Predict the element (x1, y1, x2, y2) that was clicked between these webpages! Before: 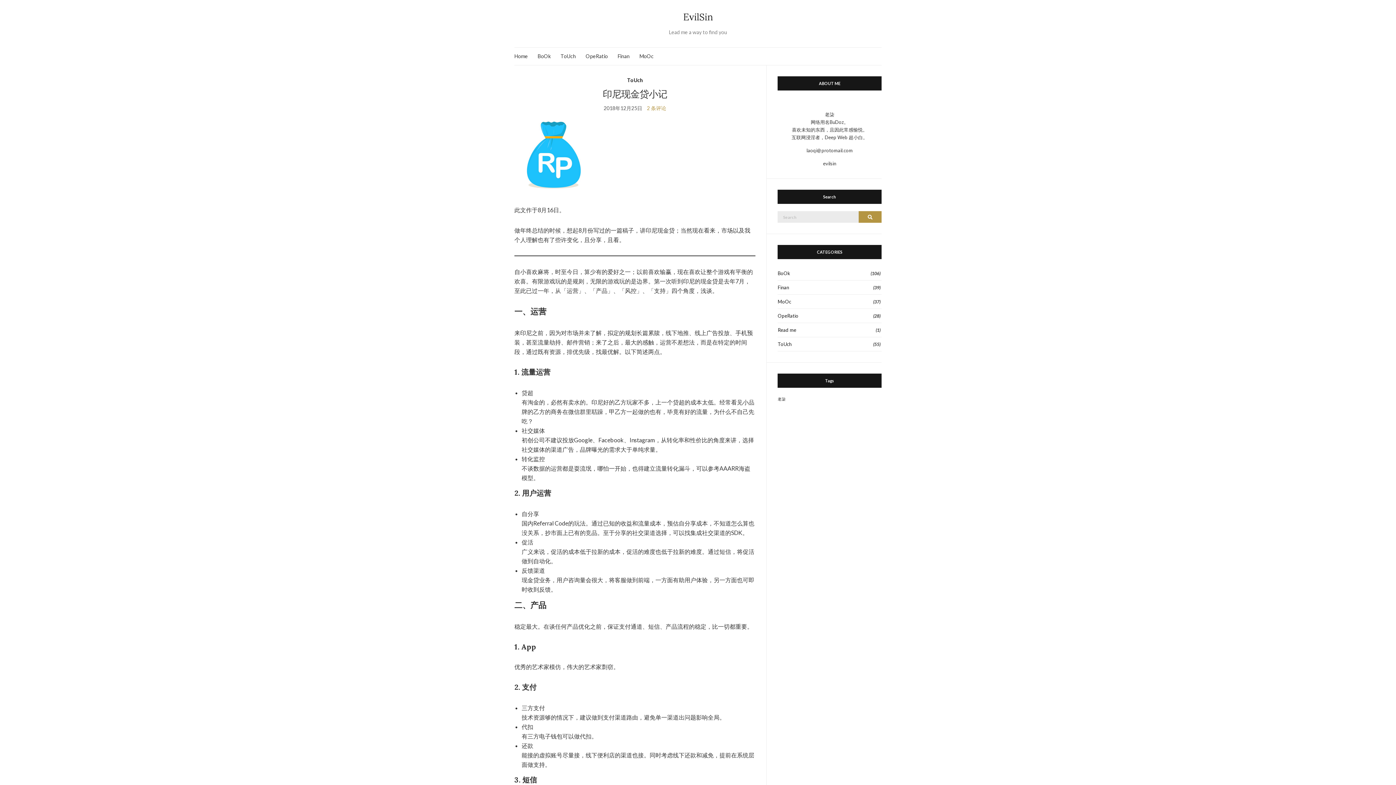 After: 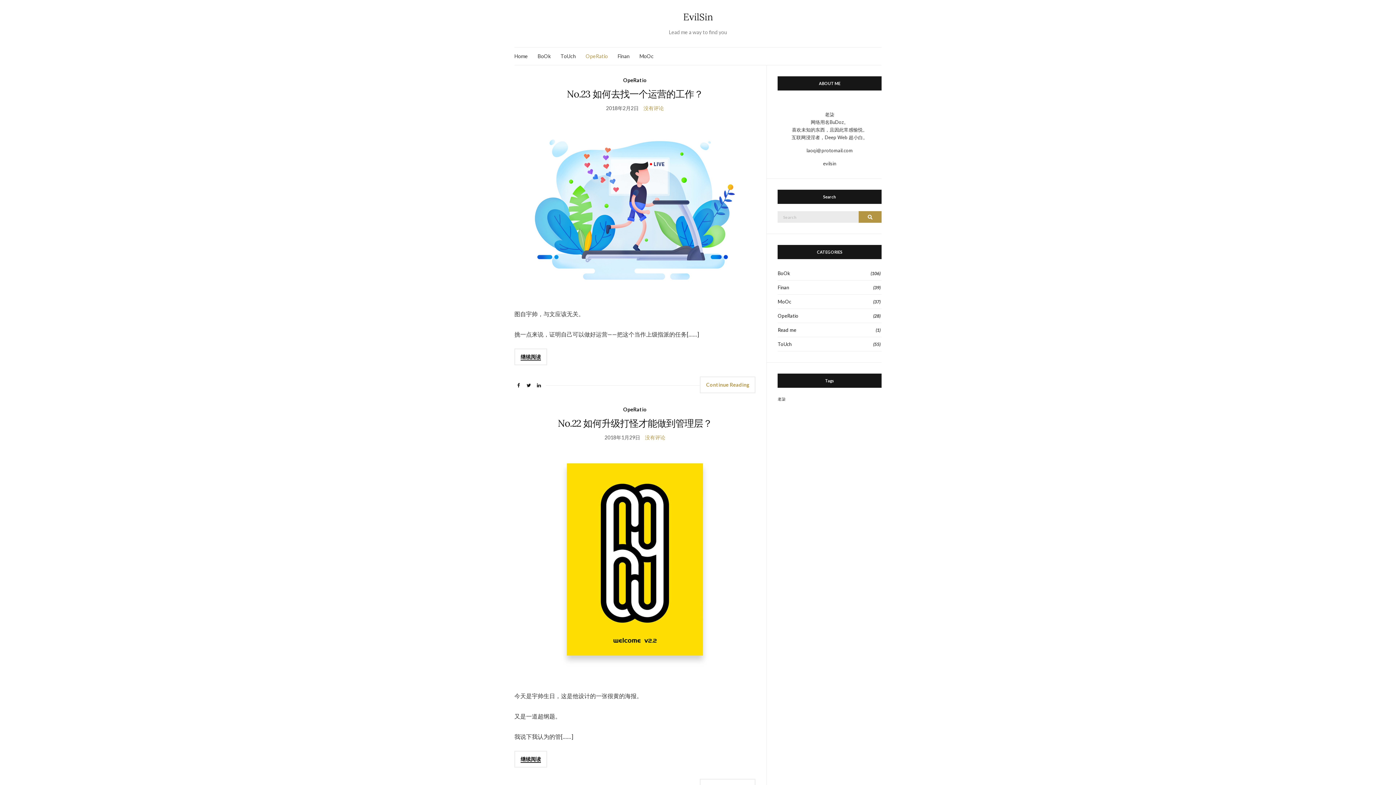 Action: bbox: (585, 52, 608, 60) label: OpeRatio